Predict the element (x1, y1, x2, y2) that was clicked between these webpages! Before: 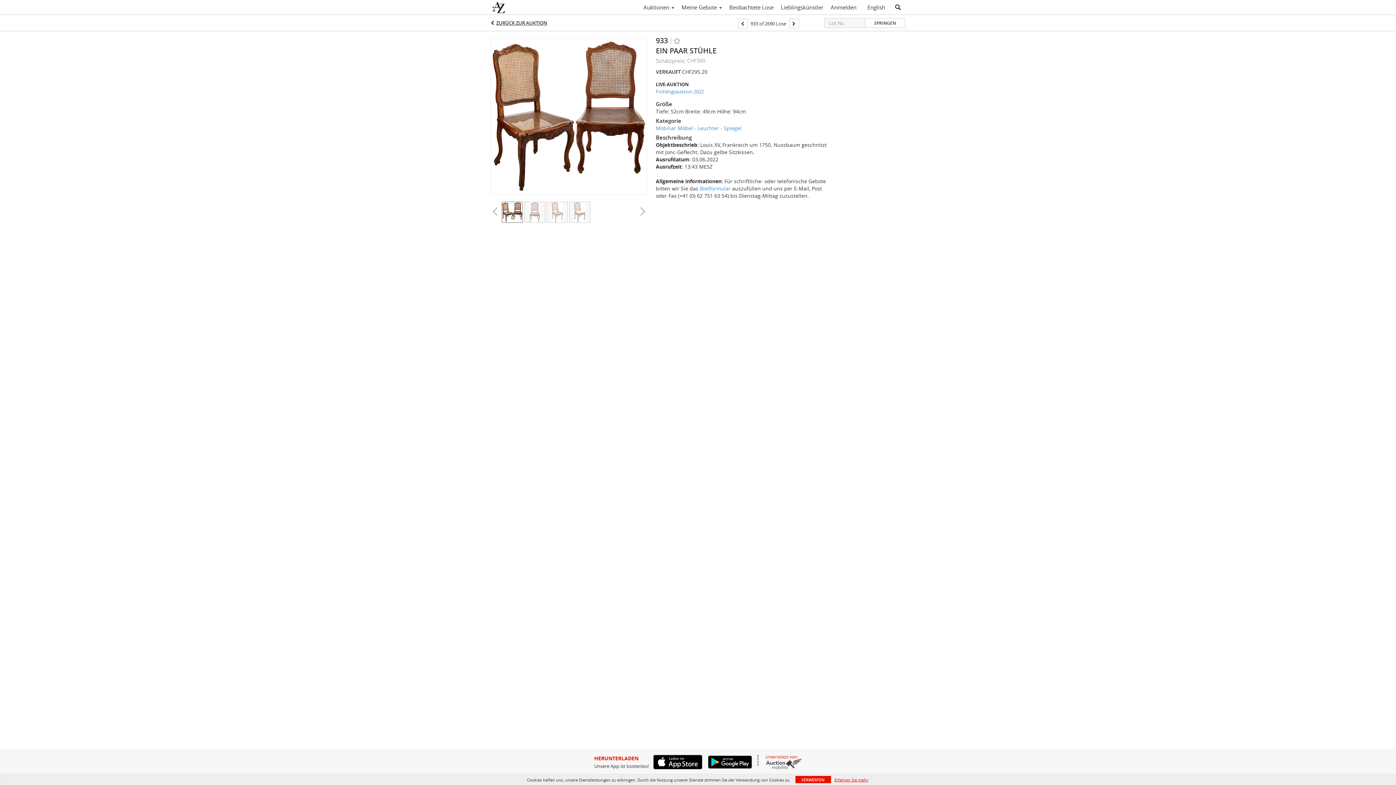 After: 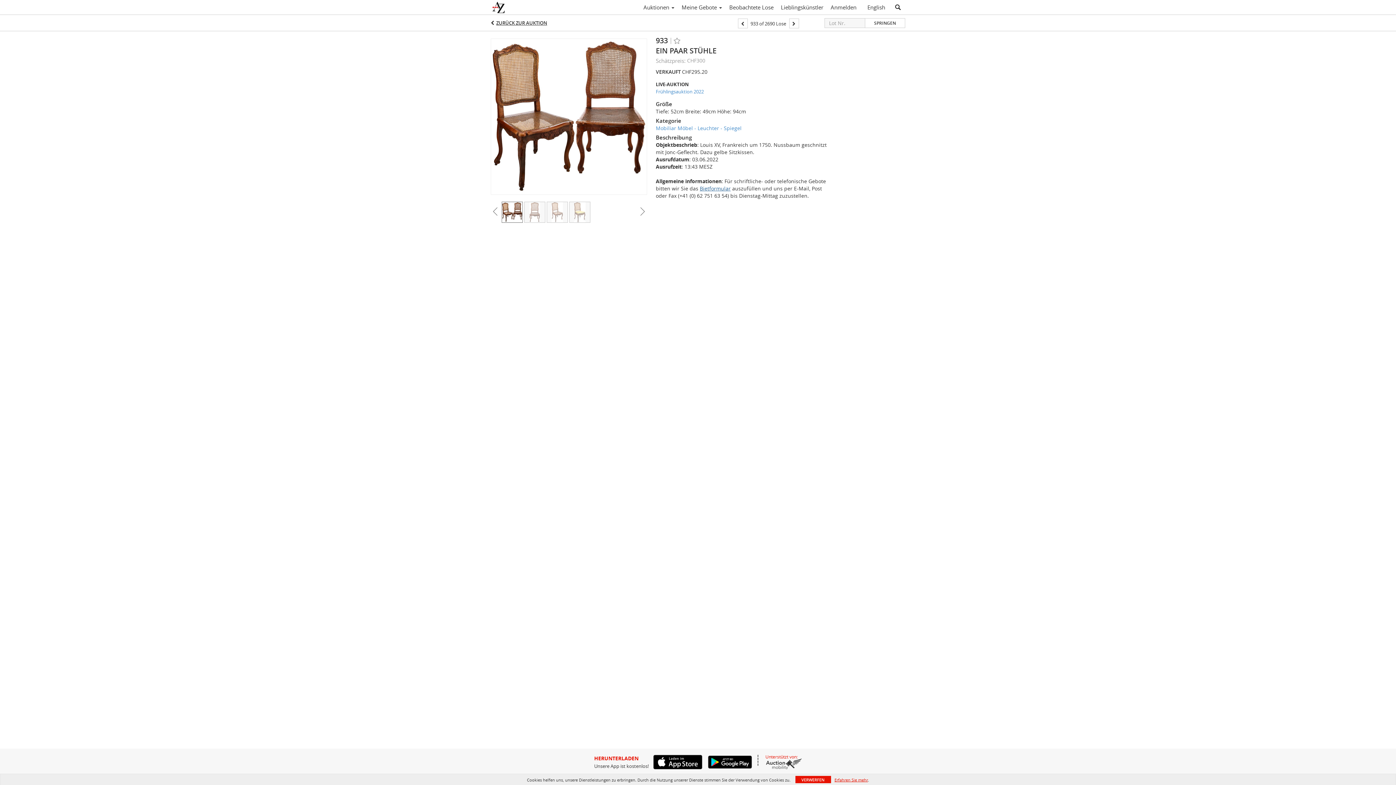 Action: label: Bietformular bbox: (700, 185, 730, 192)